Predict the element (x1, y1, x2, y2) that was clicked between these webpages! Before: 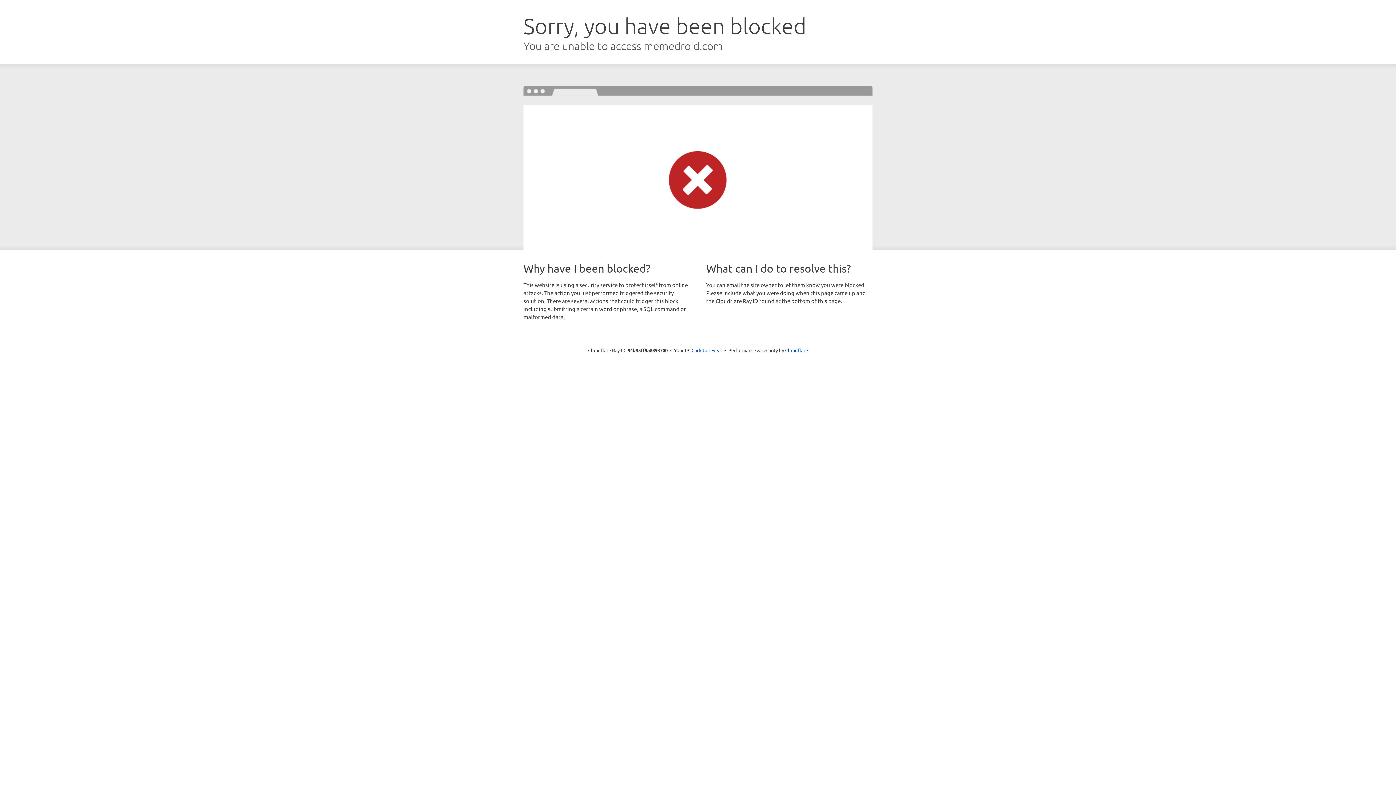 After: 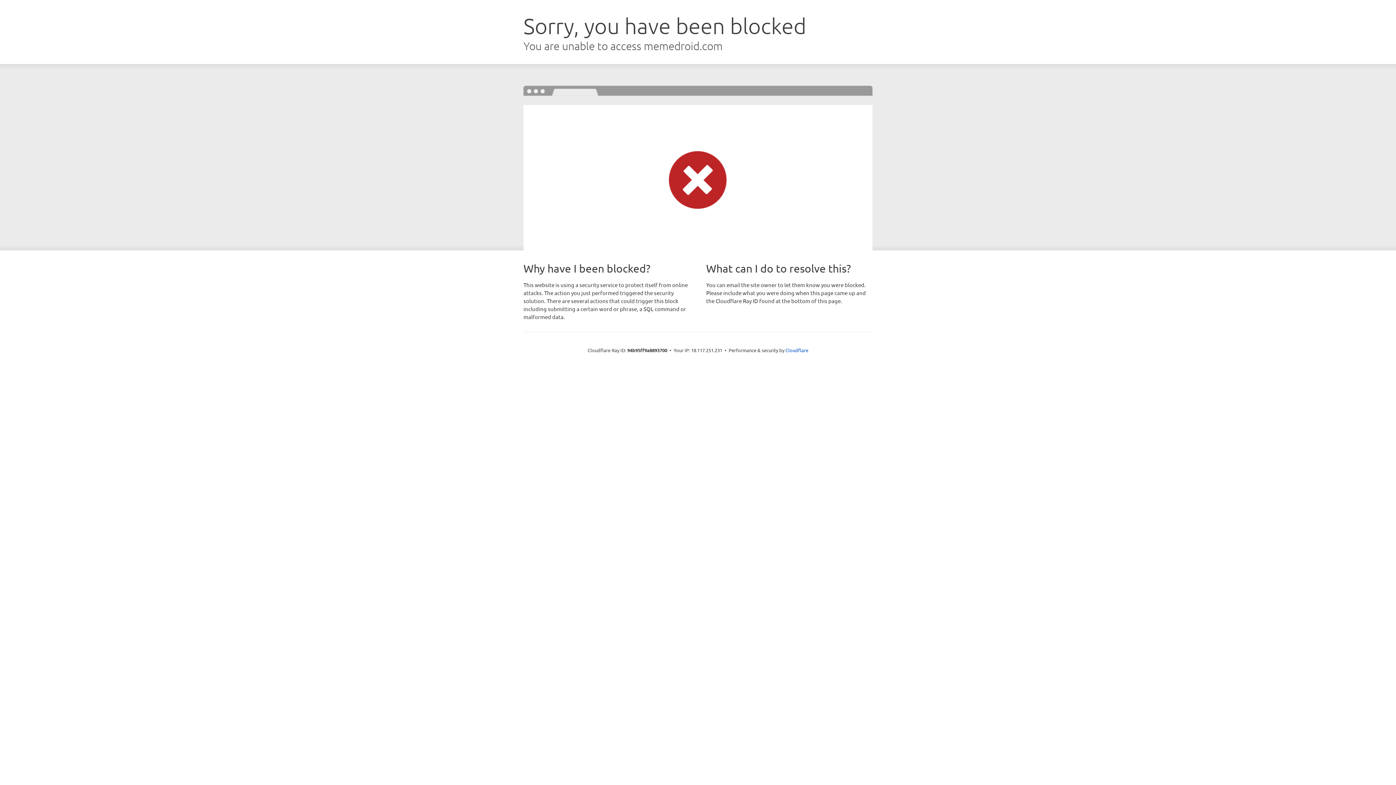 Action: bbox: (691, 346, 722, 353) label: Click to reveal